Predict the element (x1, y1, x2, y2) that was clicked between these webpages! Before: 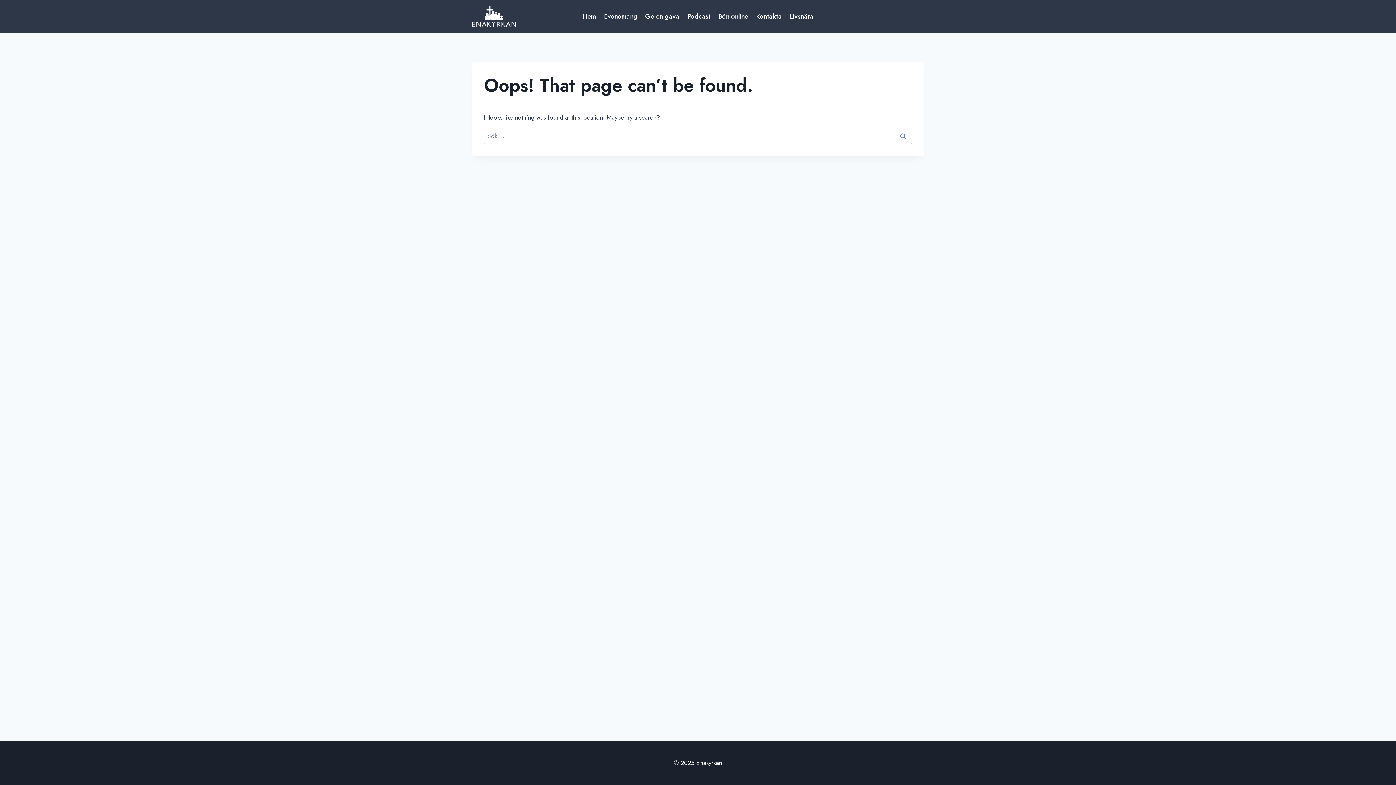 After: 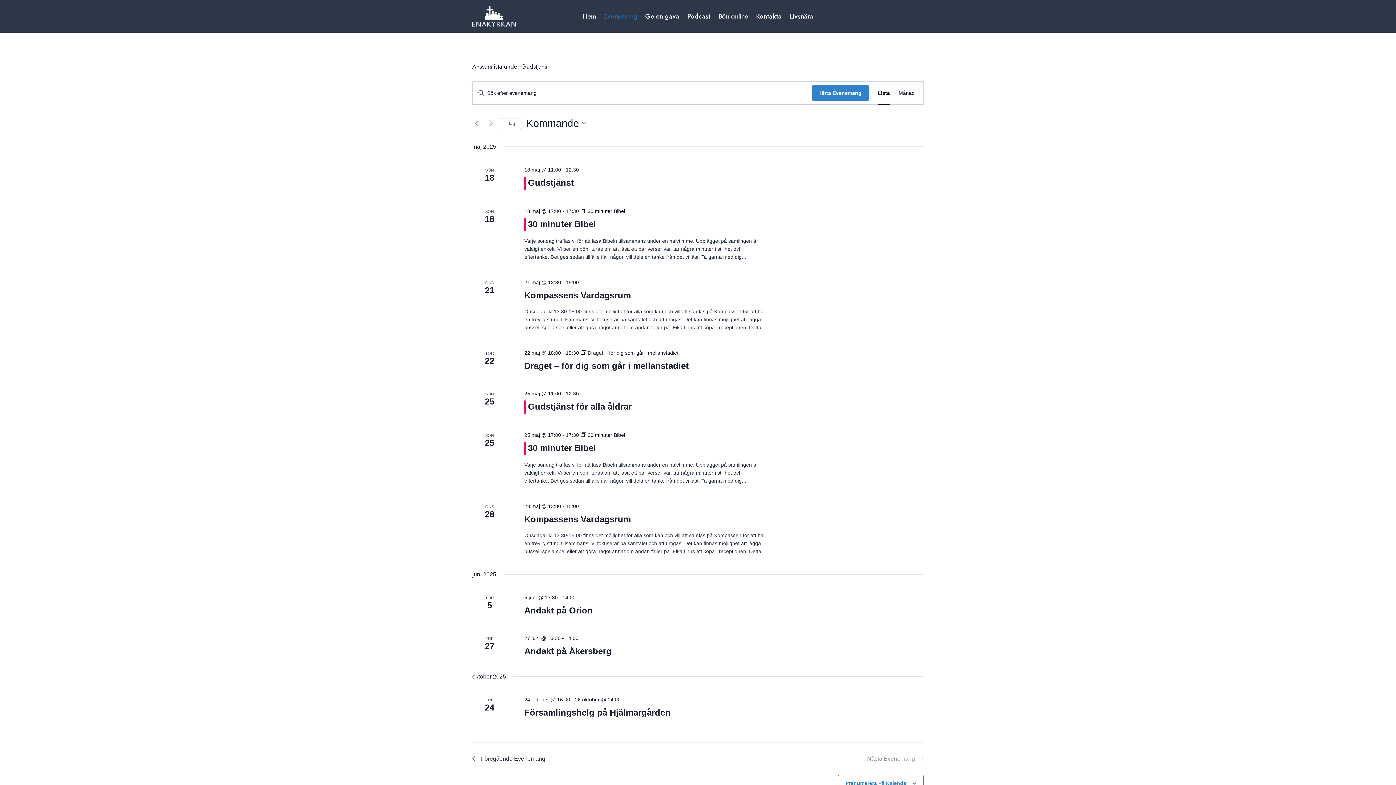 Action: bbox: (600, 7, 641, 25) label: Evenemang